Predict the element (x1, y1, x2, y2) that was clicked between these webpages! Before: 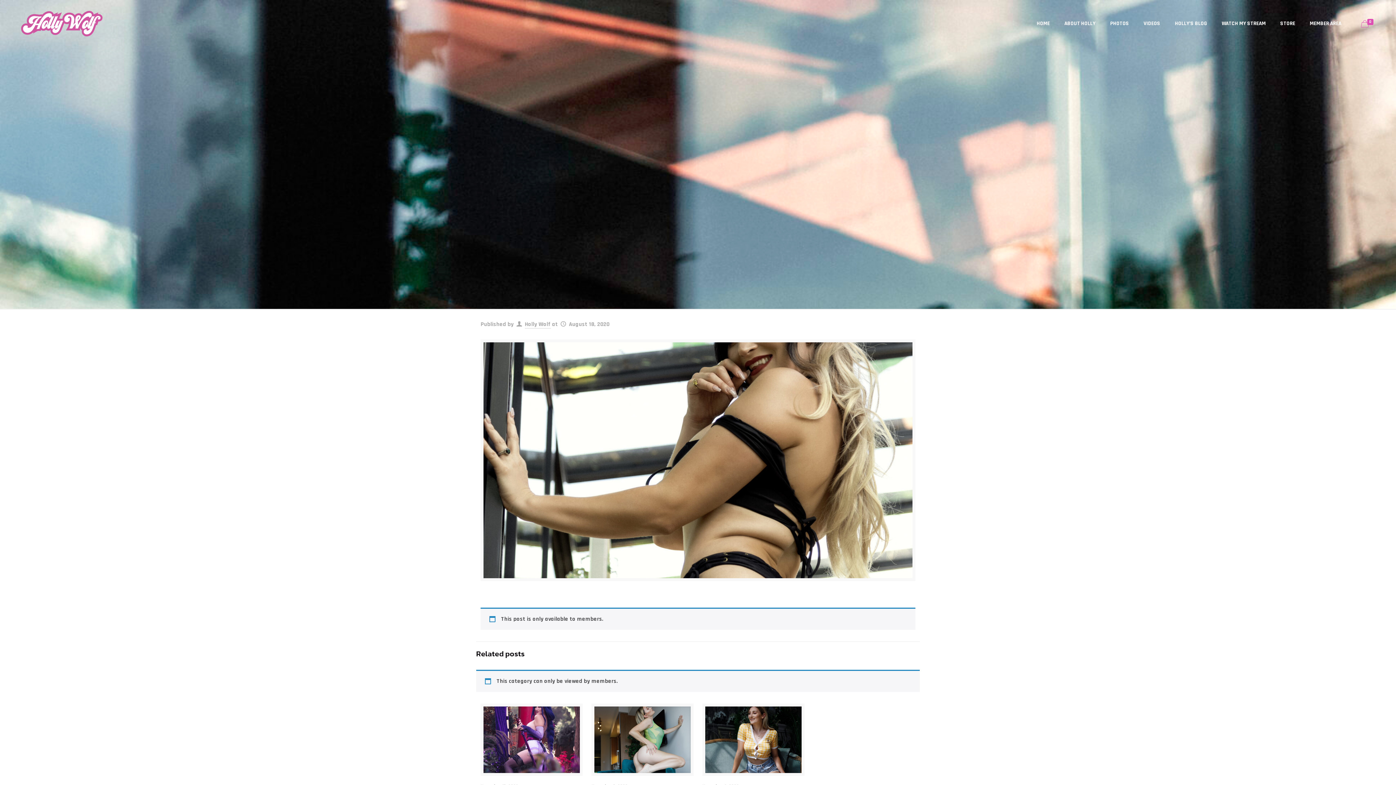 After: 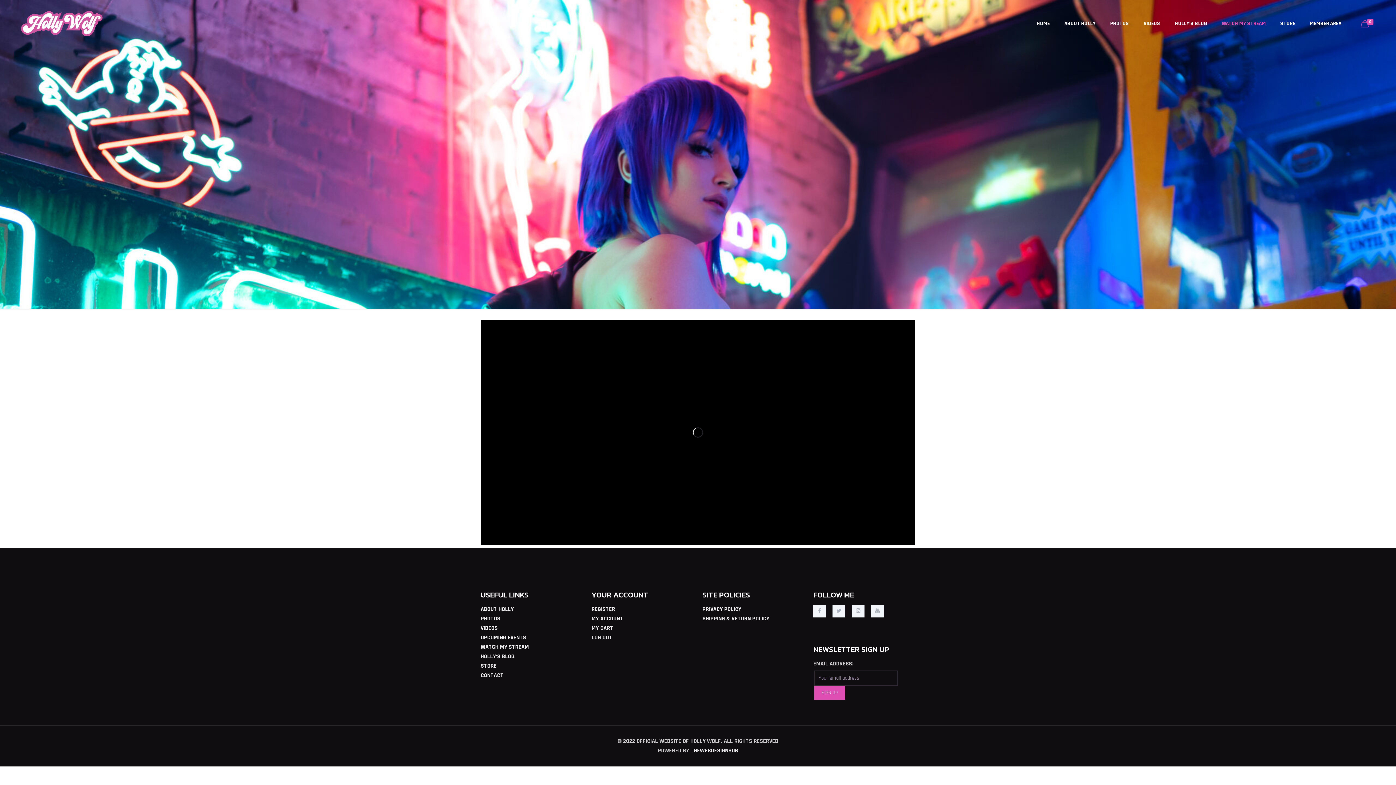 Action: label: WATCH MY STREAM bbox: (1214, 0, 1273, 47)